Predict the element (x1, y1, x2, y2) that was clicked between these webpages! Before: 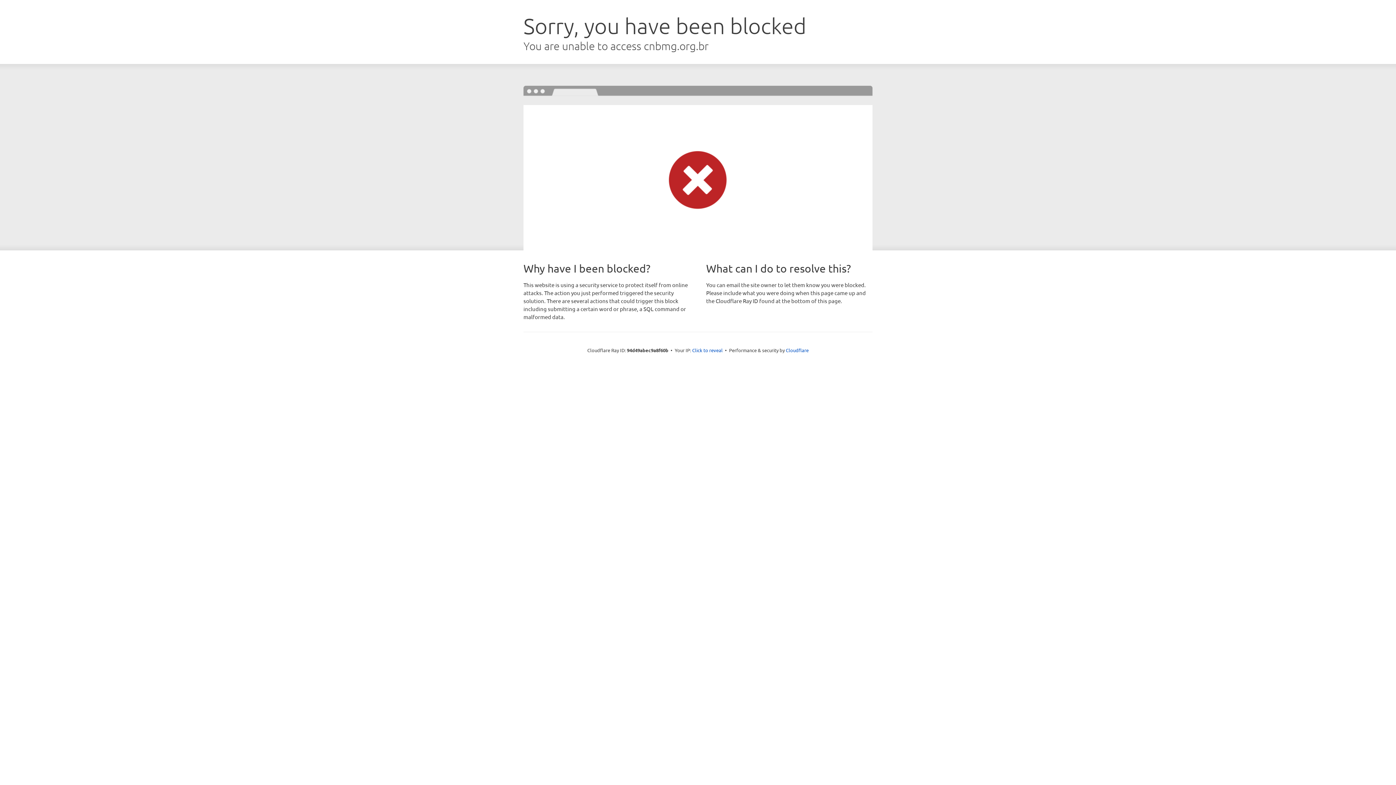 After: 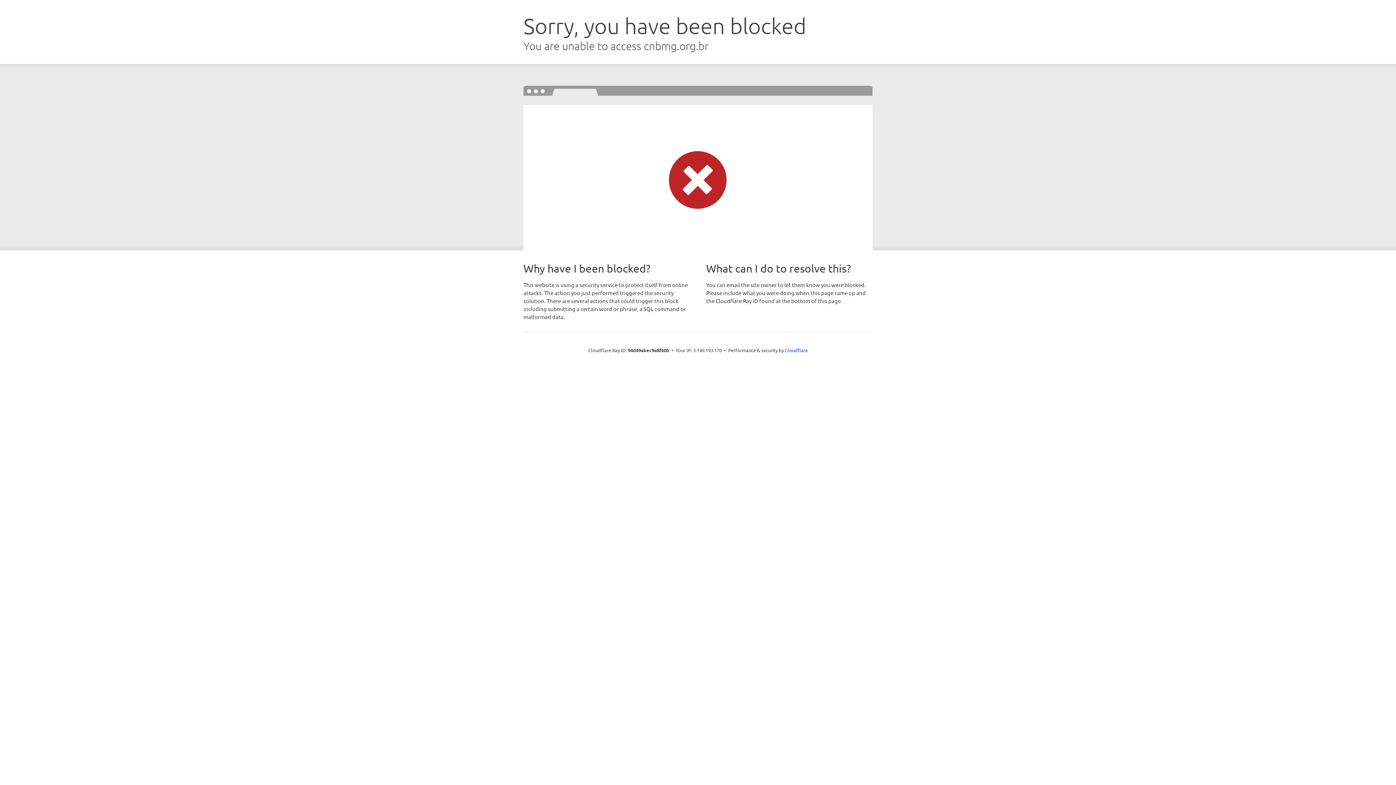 Action: bbox: (692, 346, 722, 353) label: Click to reveal